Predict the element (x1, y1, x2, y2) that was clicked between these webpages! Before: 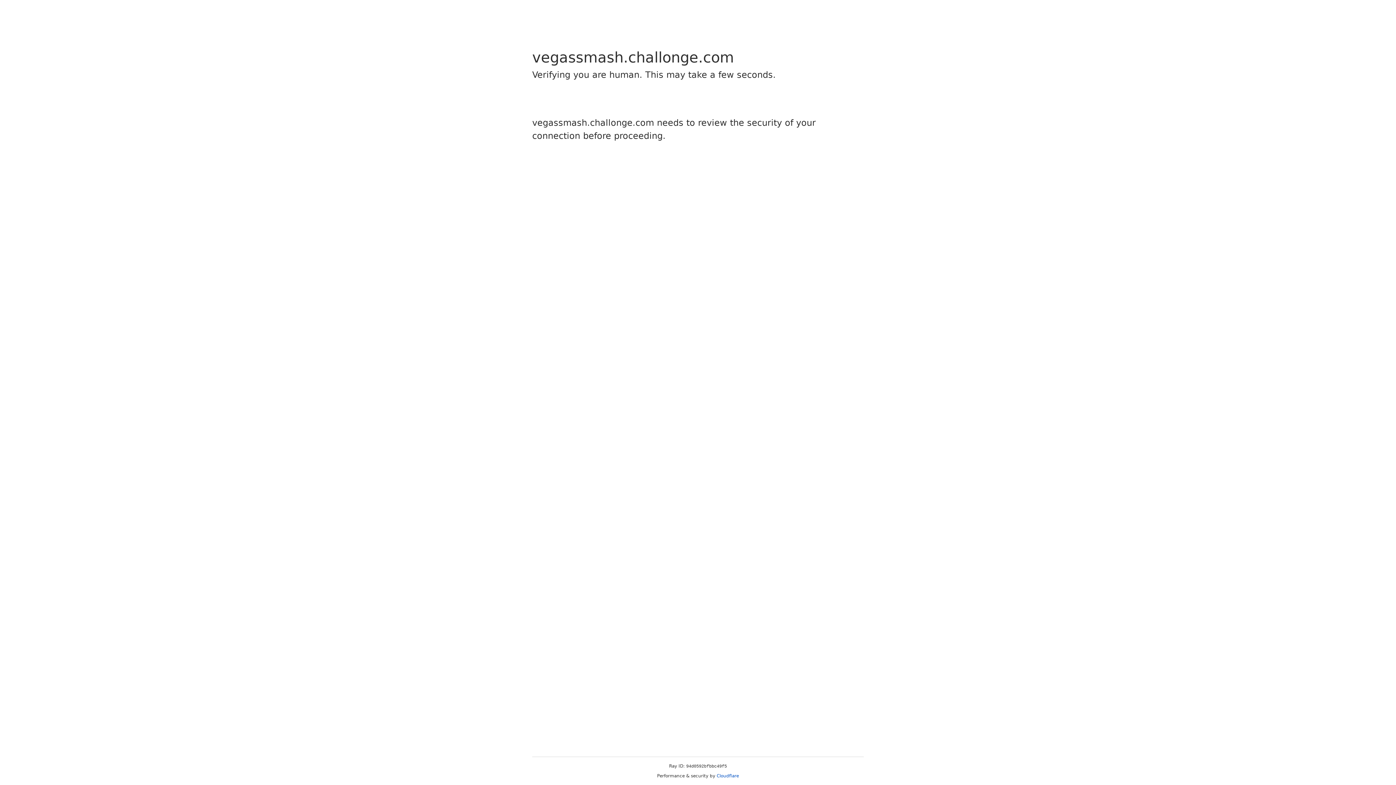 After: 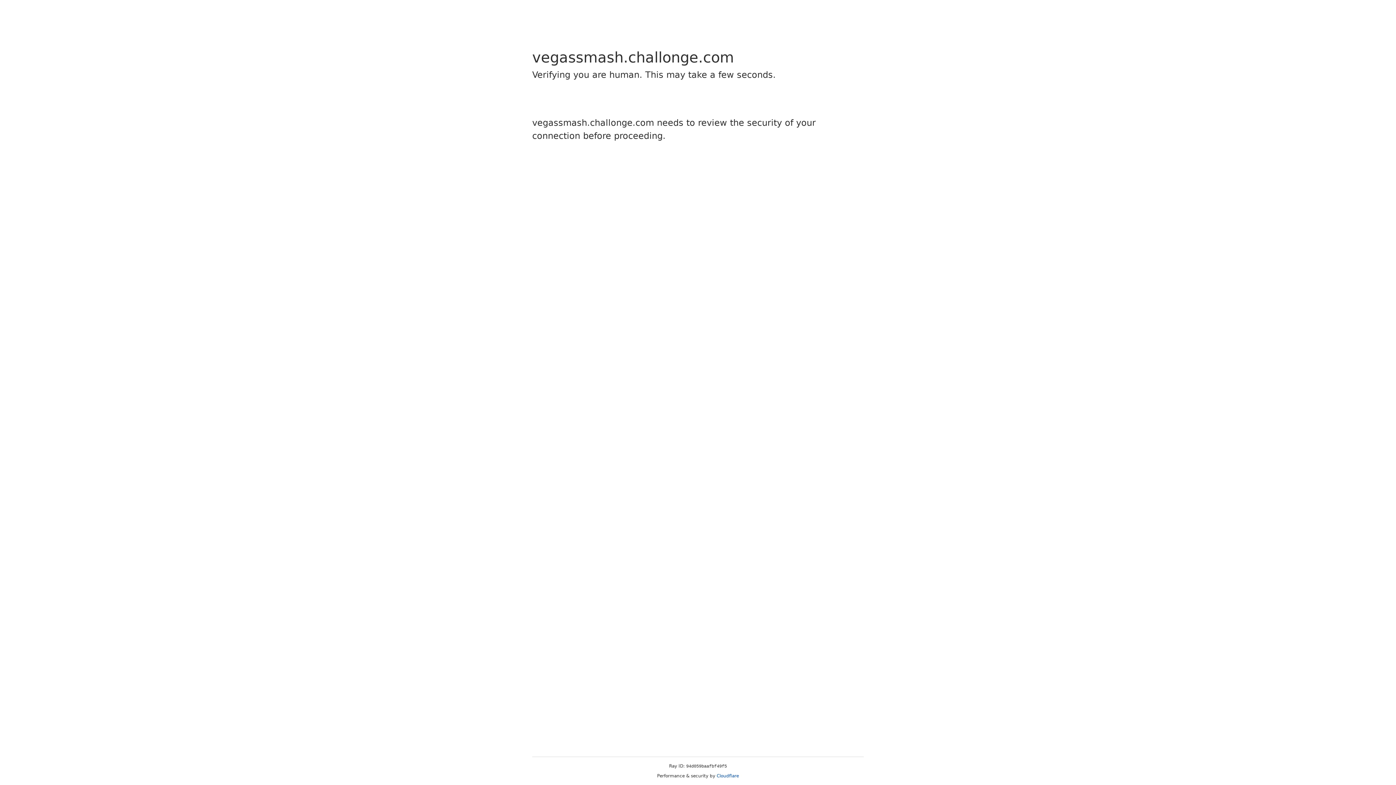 Action: bbox: (716, 773, 739, 778) label: Cloudflare